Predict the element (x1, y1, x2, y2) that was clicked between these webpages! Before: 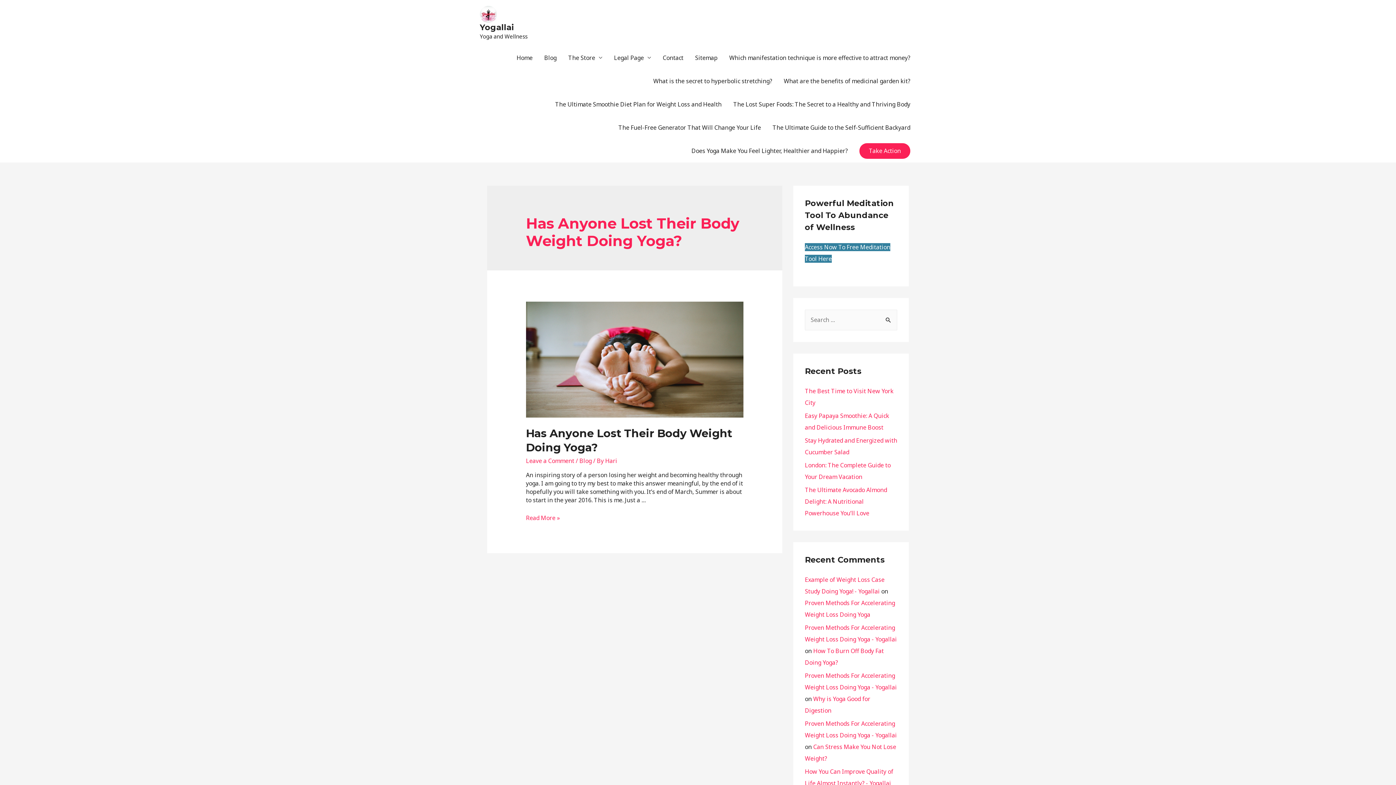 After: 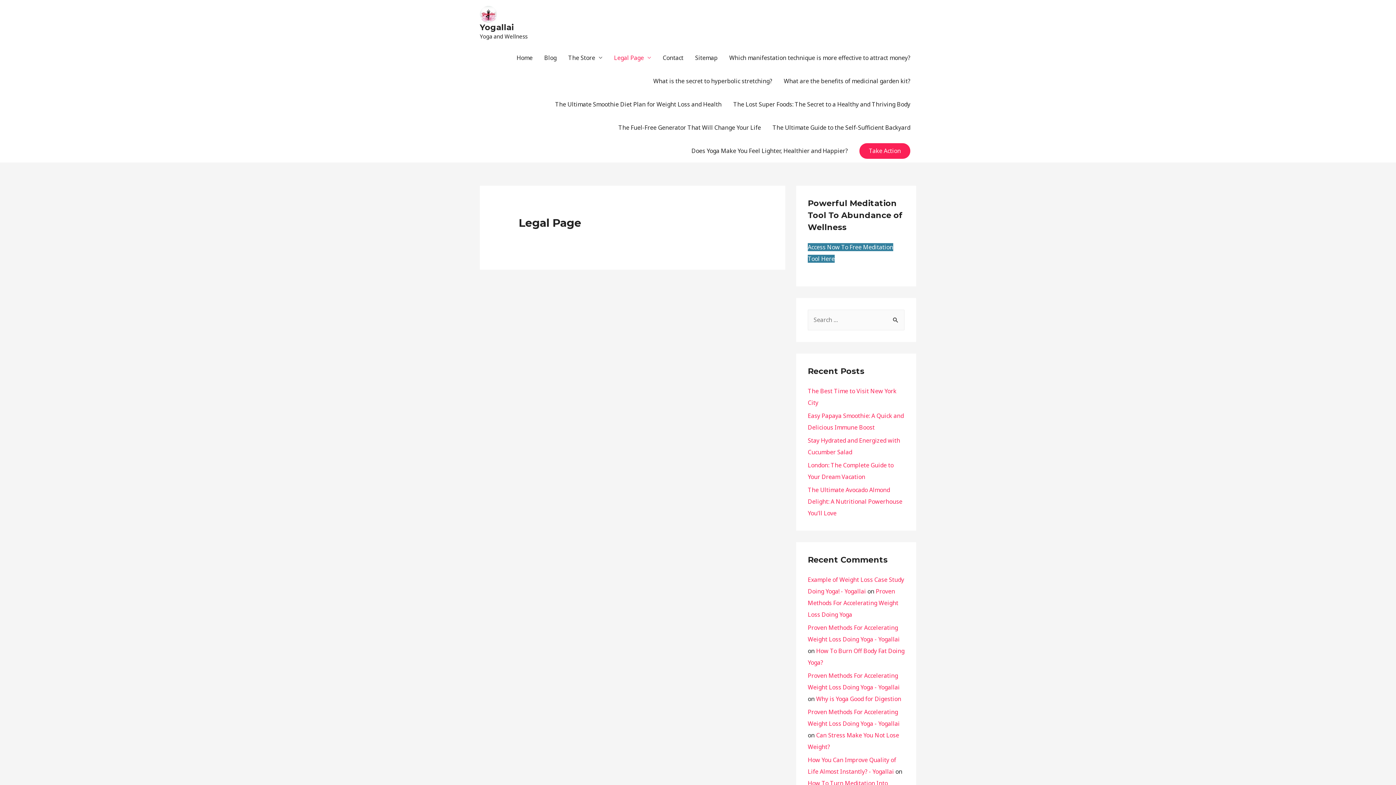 Action: label: Legal Page bbox: (608, 46, 657, 69)